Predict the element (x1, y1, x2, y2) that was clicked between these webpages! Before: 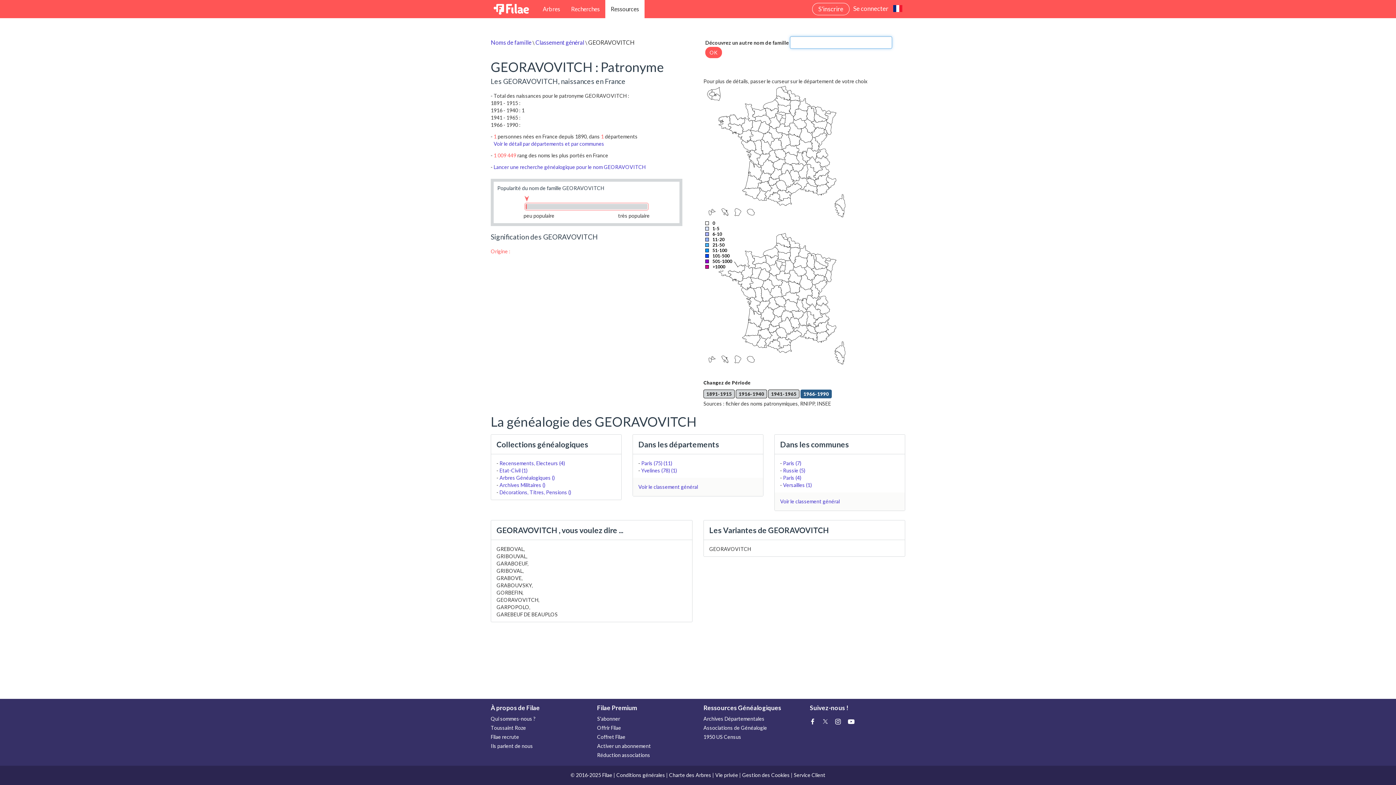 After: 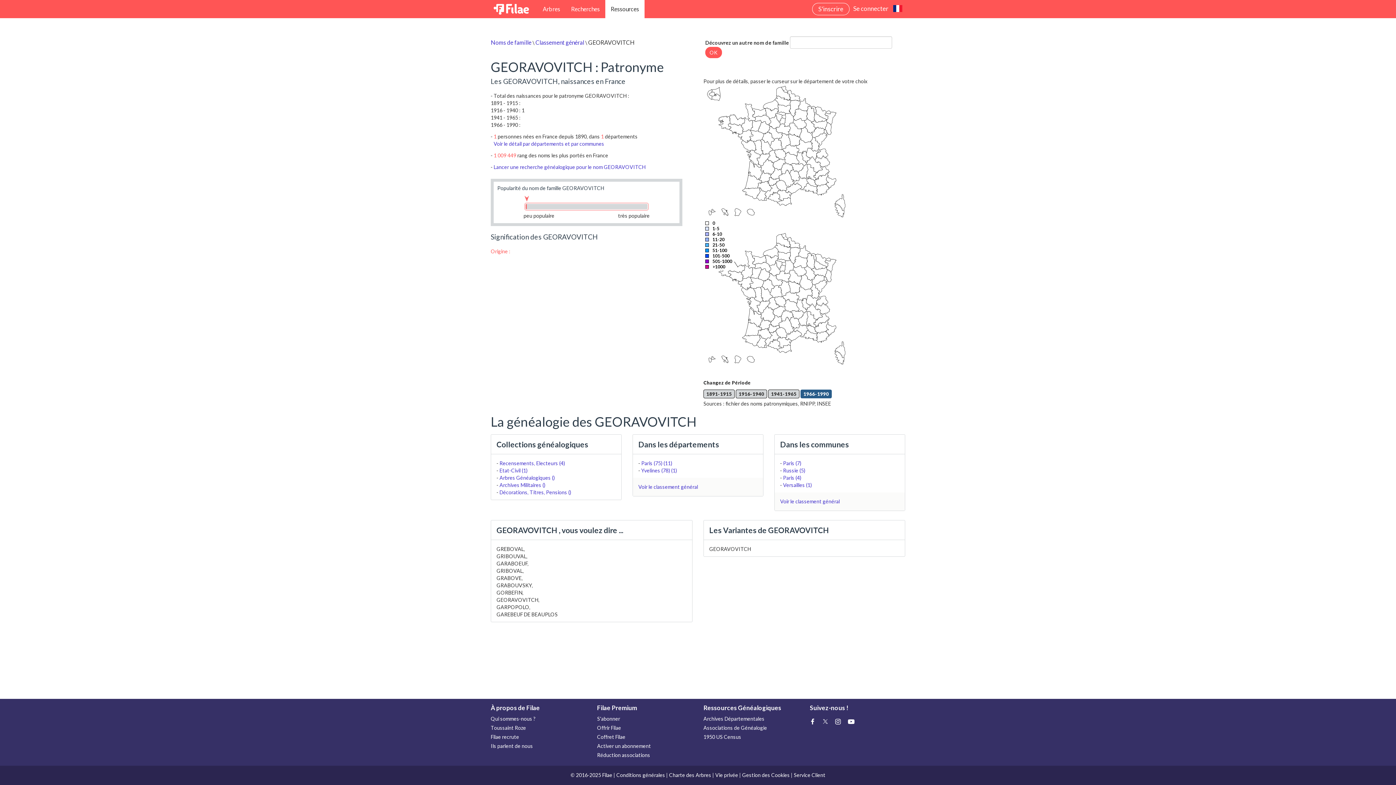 Action: bbox: (605, 0, 644, 18) label: Ressources